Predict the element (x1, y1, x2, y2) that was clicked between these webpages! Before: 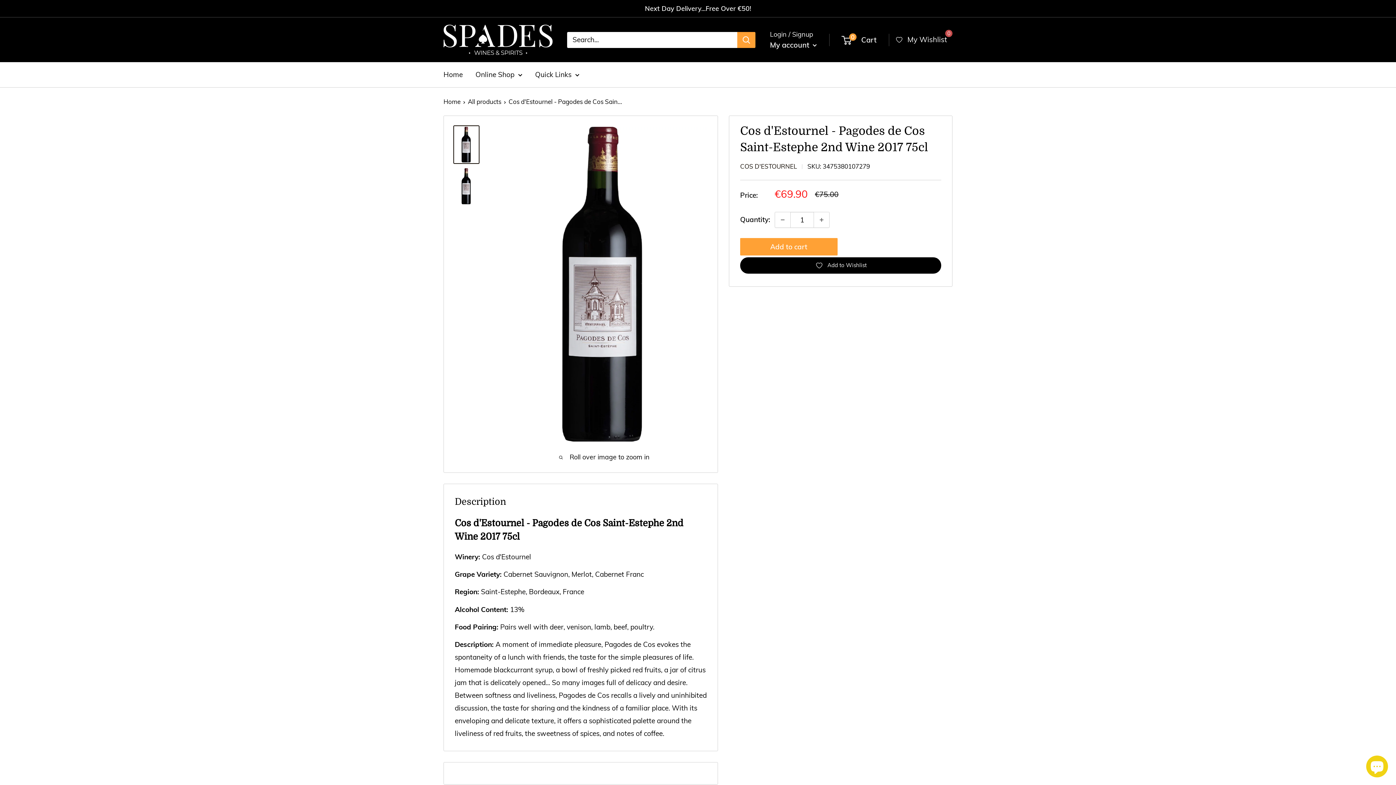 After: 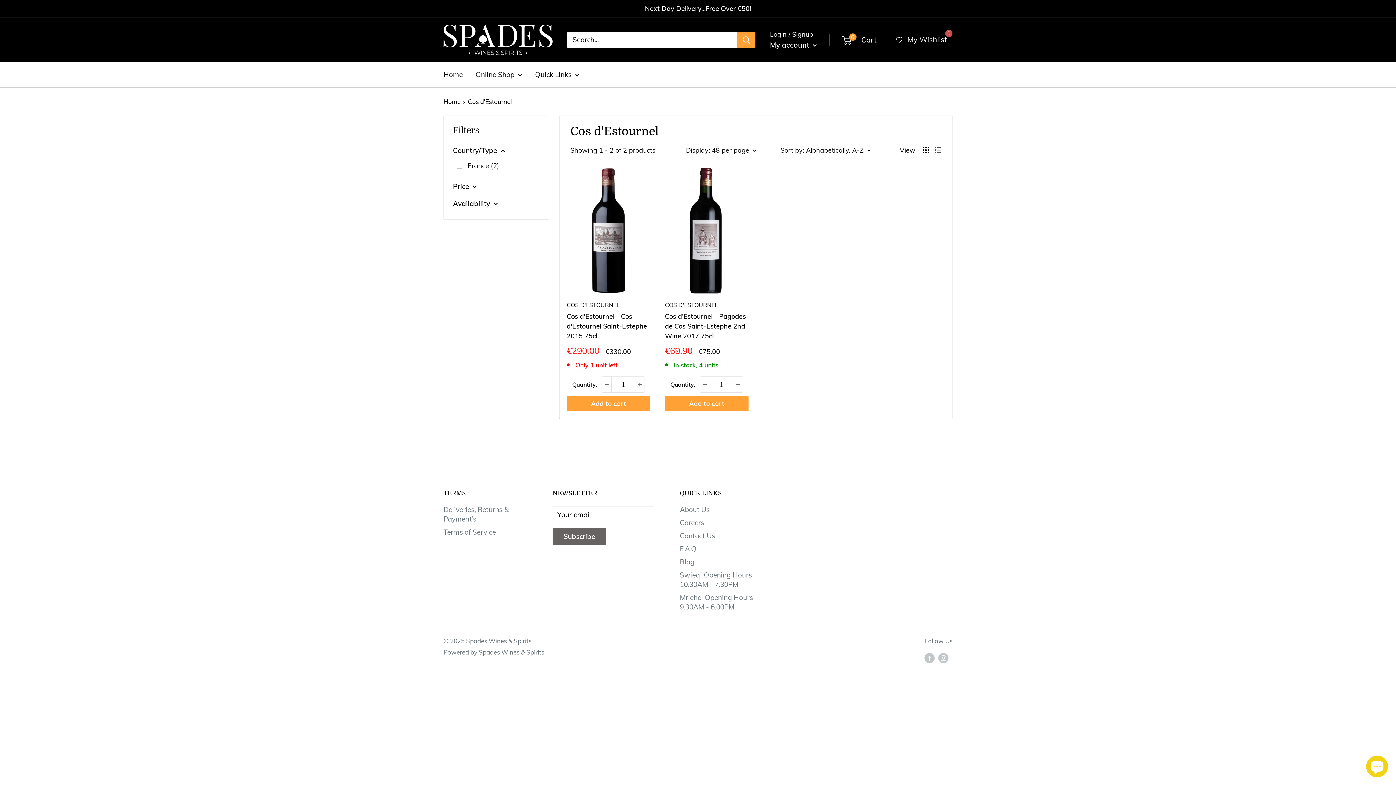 Action: bbox: (740, 162, 797, 170) label: COS D'ESTOURNEL